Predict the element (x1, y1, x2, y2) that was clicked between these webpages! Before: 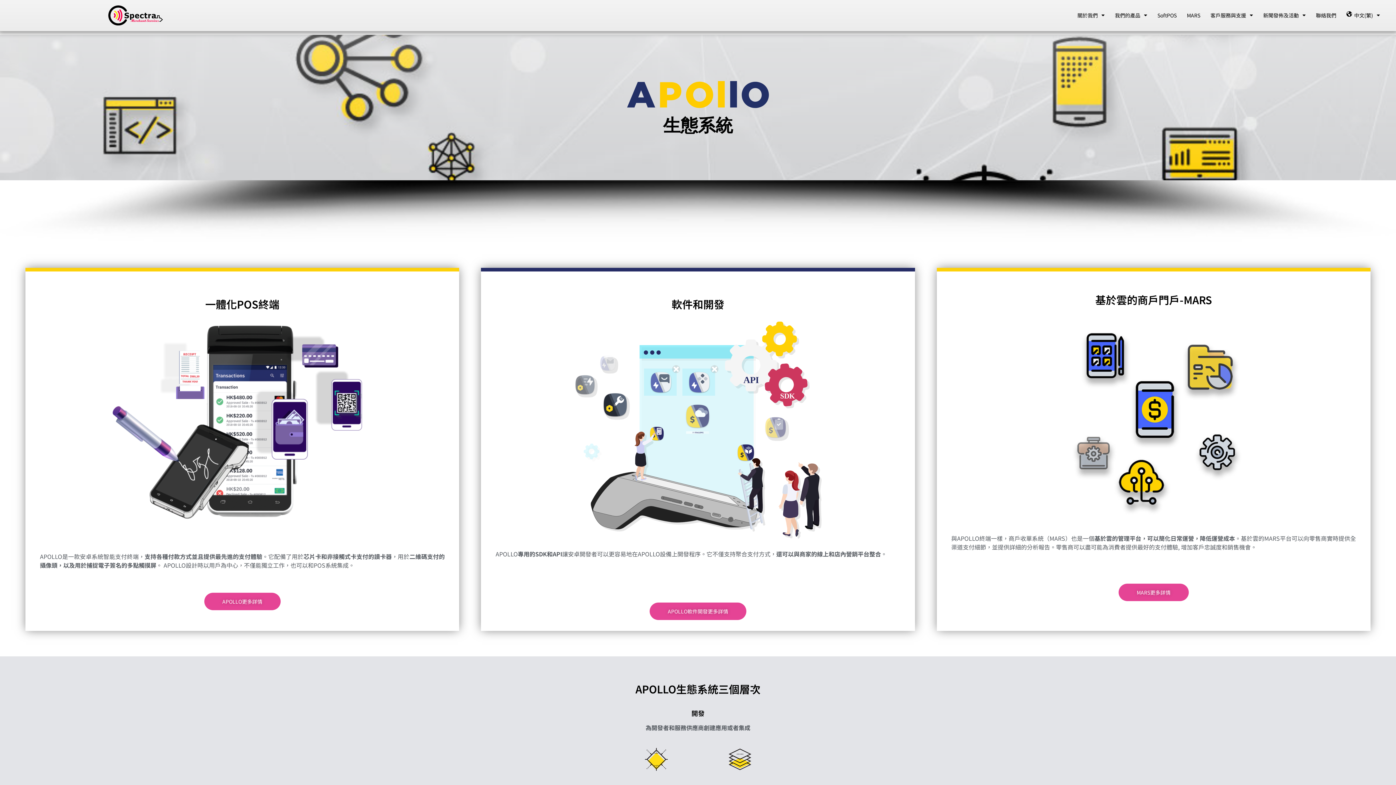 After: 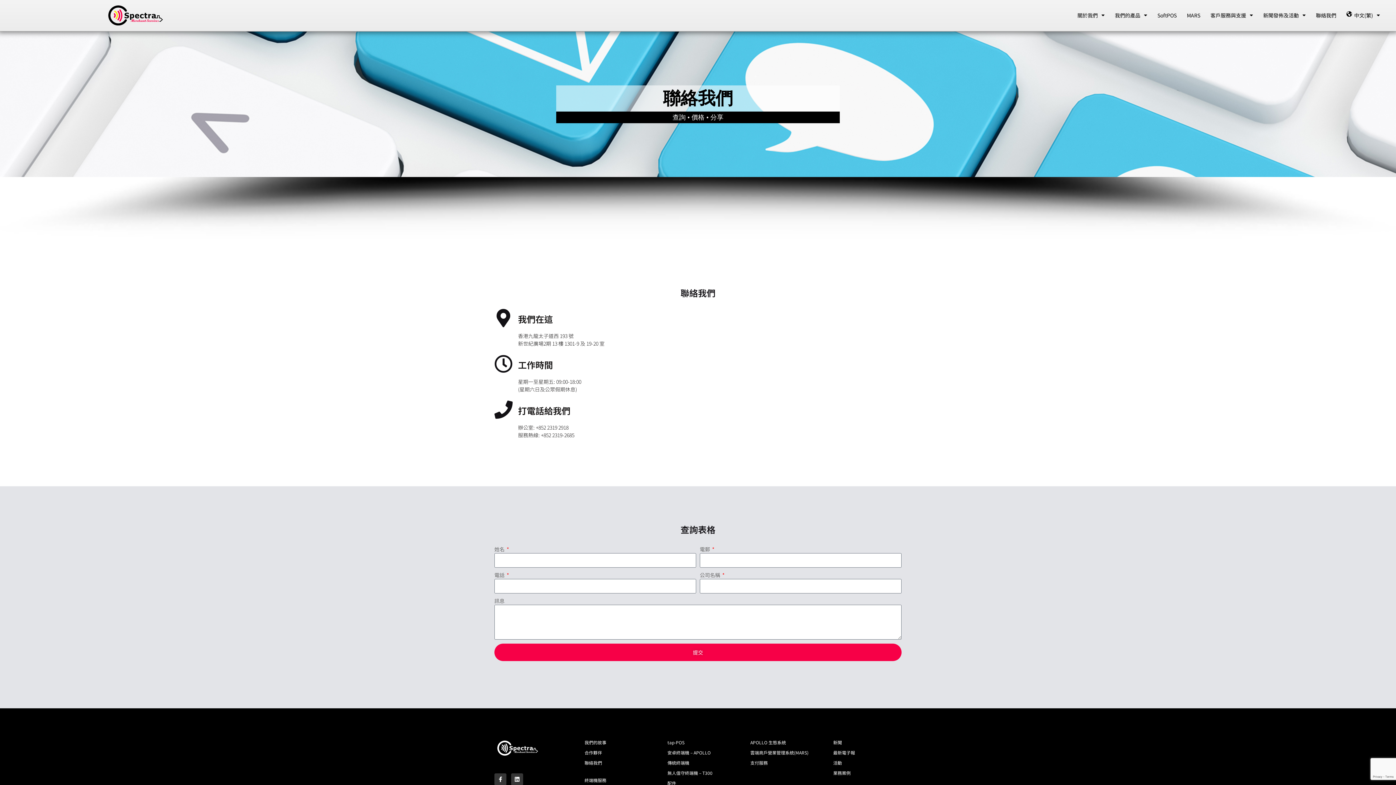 Action: bbox: (1311, 6, 1341, 23) label: 聯絡我們